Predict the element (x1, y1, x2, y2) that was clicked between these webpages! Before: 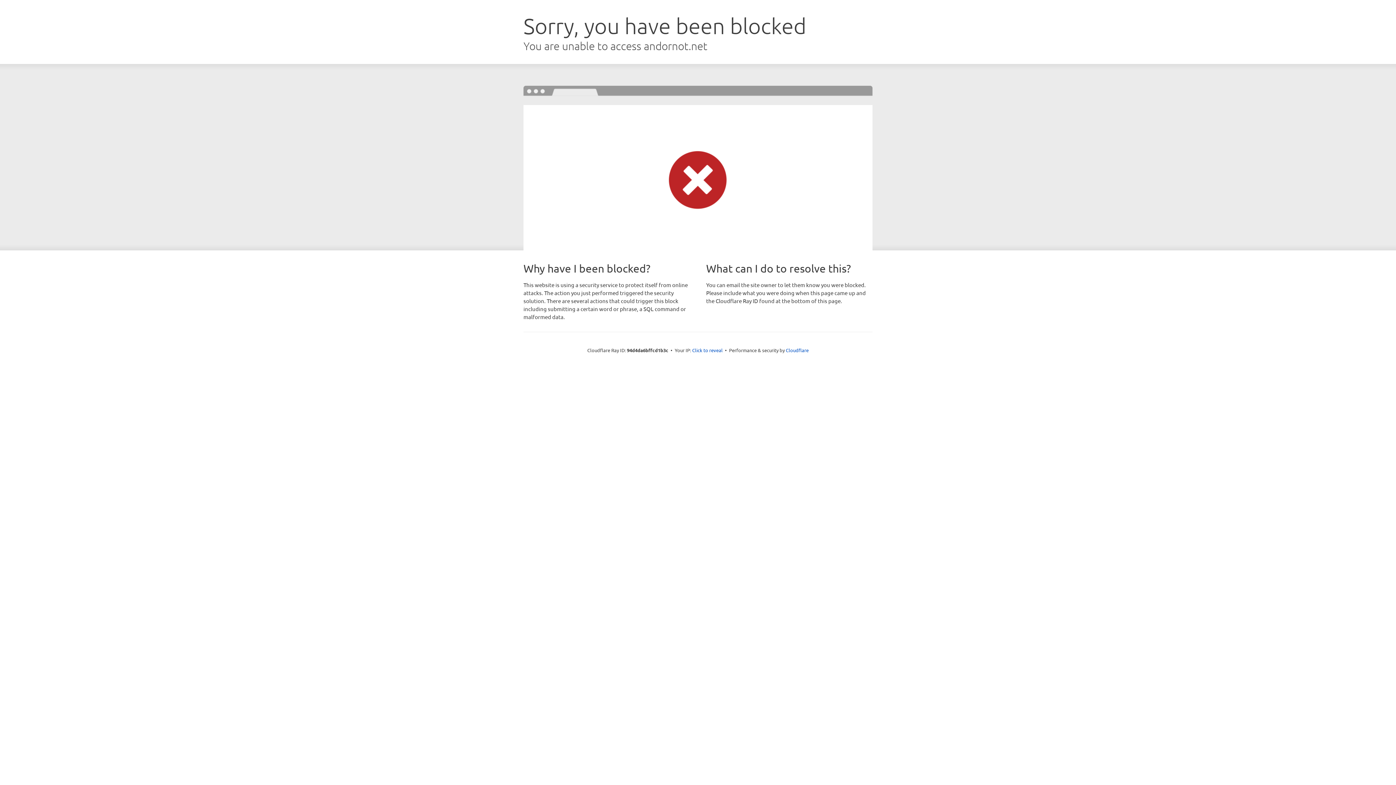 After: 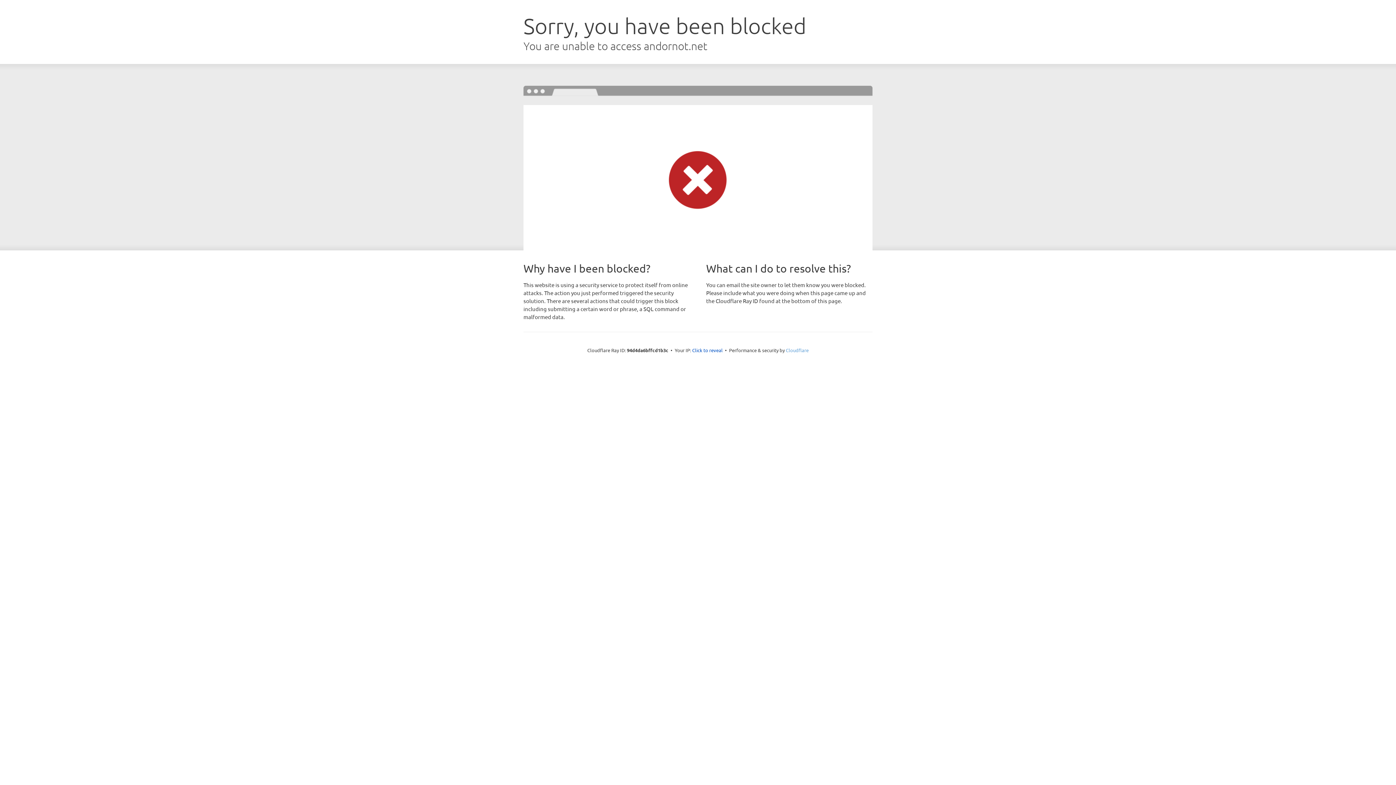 Action: bbox: (786, 347, 808, 353) label: Cloudflare